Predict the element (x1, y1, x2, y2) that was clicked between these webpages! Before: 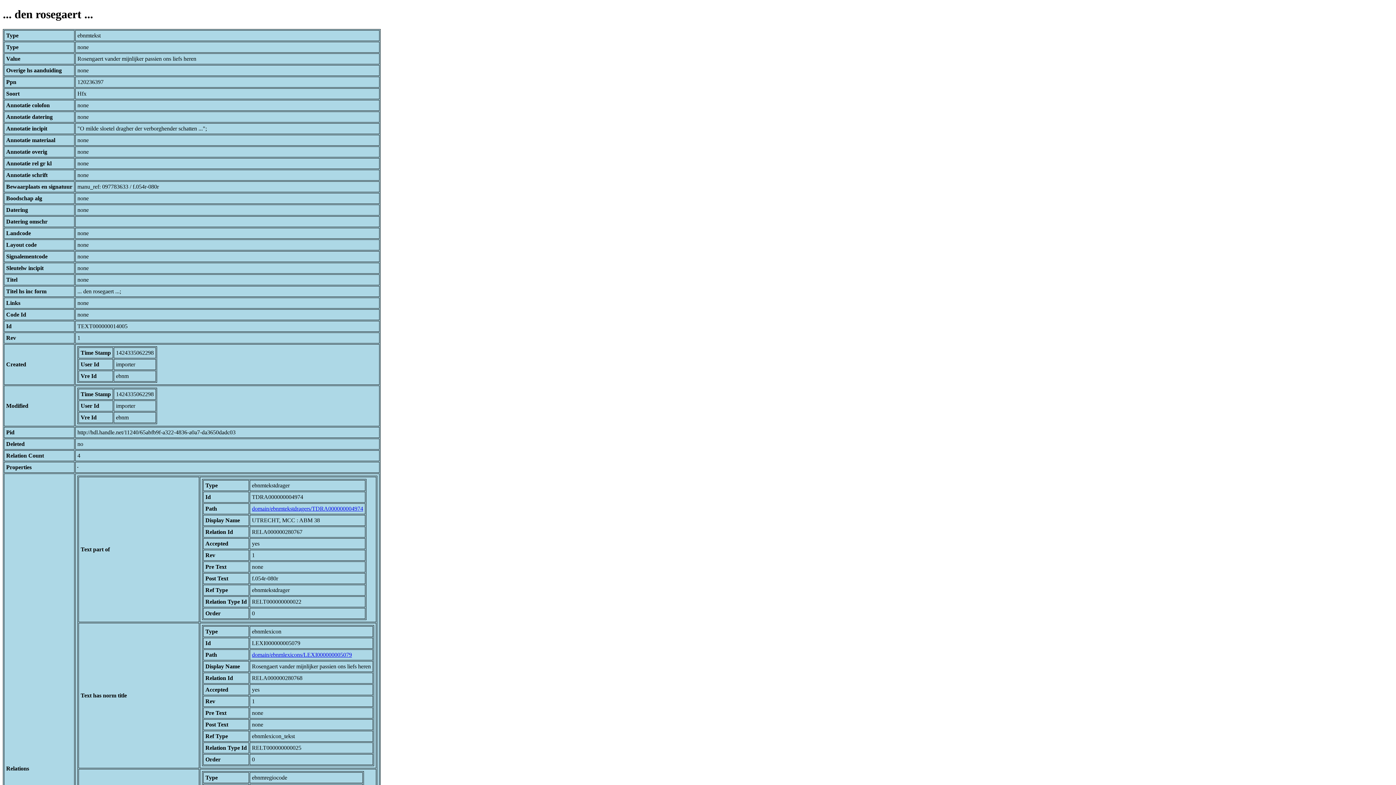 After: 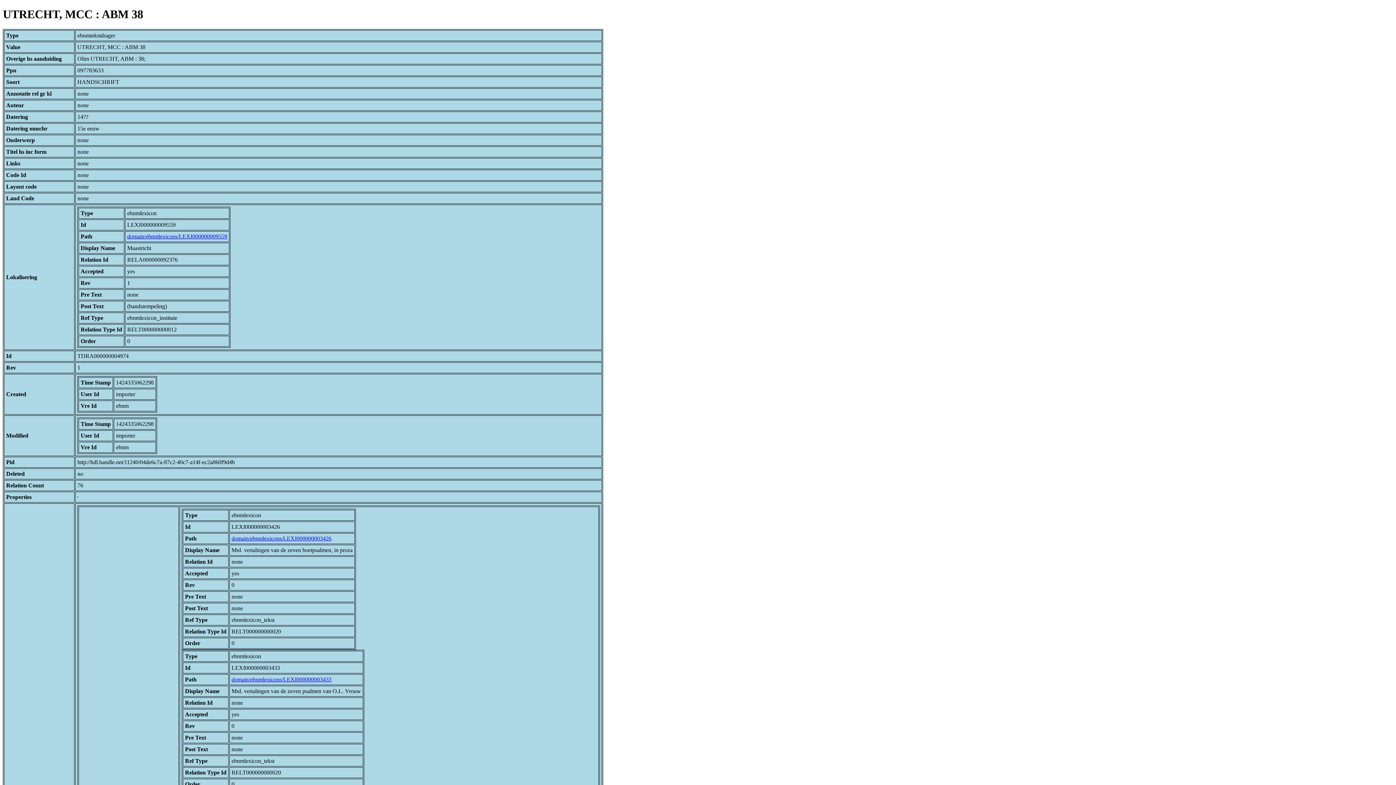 Action: bbox: (252, 505, 363, 511) label: domain/ebnmtekstdragers/TDRA000000004974